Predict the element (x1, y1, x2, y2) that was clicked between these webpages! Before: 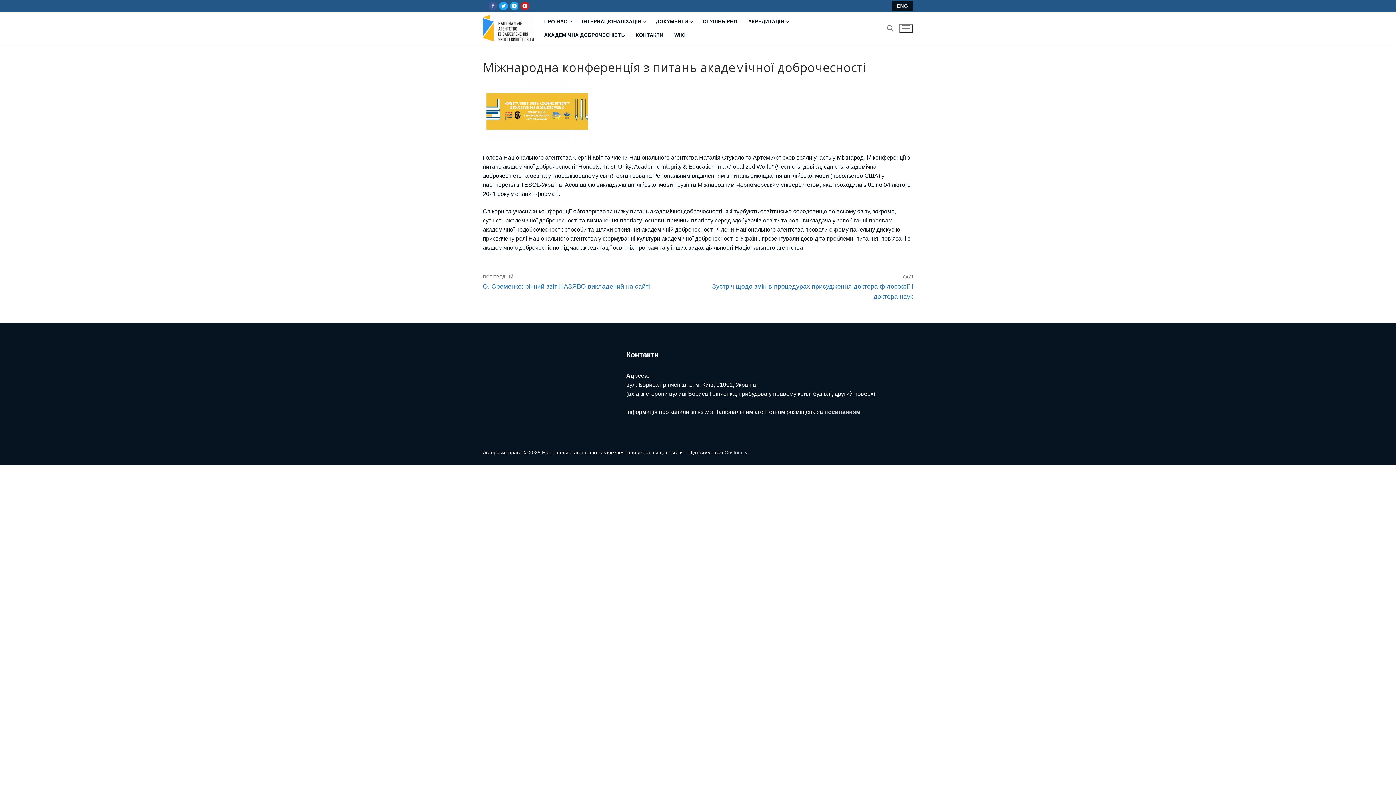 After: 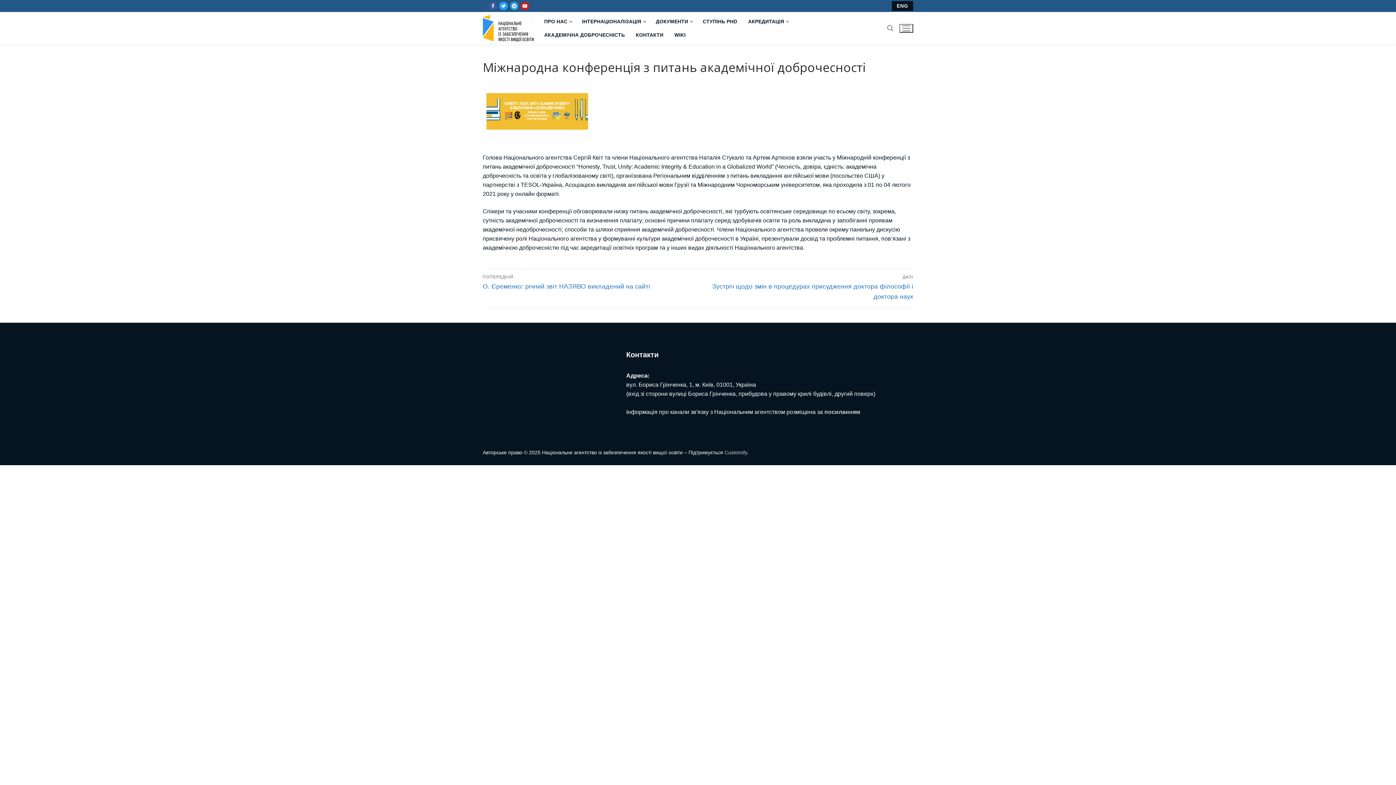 Action: label: Telegram bbox: (510, 1, 518, 10)